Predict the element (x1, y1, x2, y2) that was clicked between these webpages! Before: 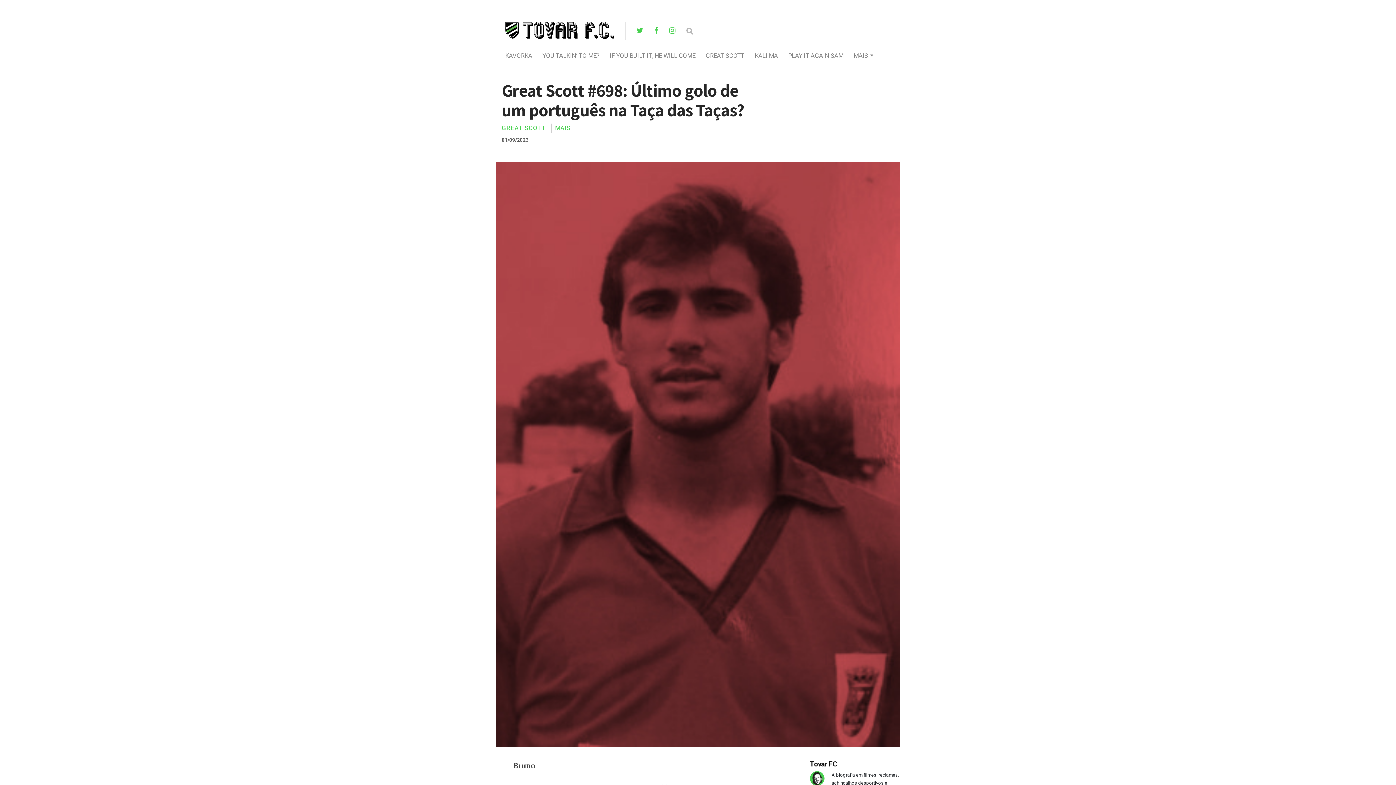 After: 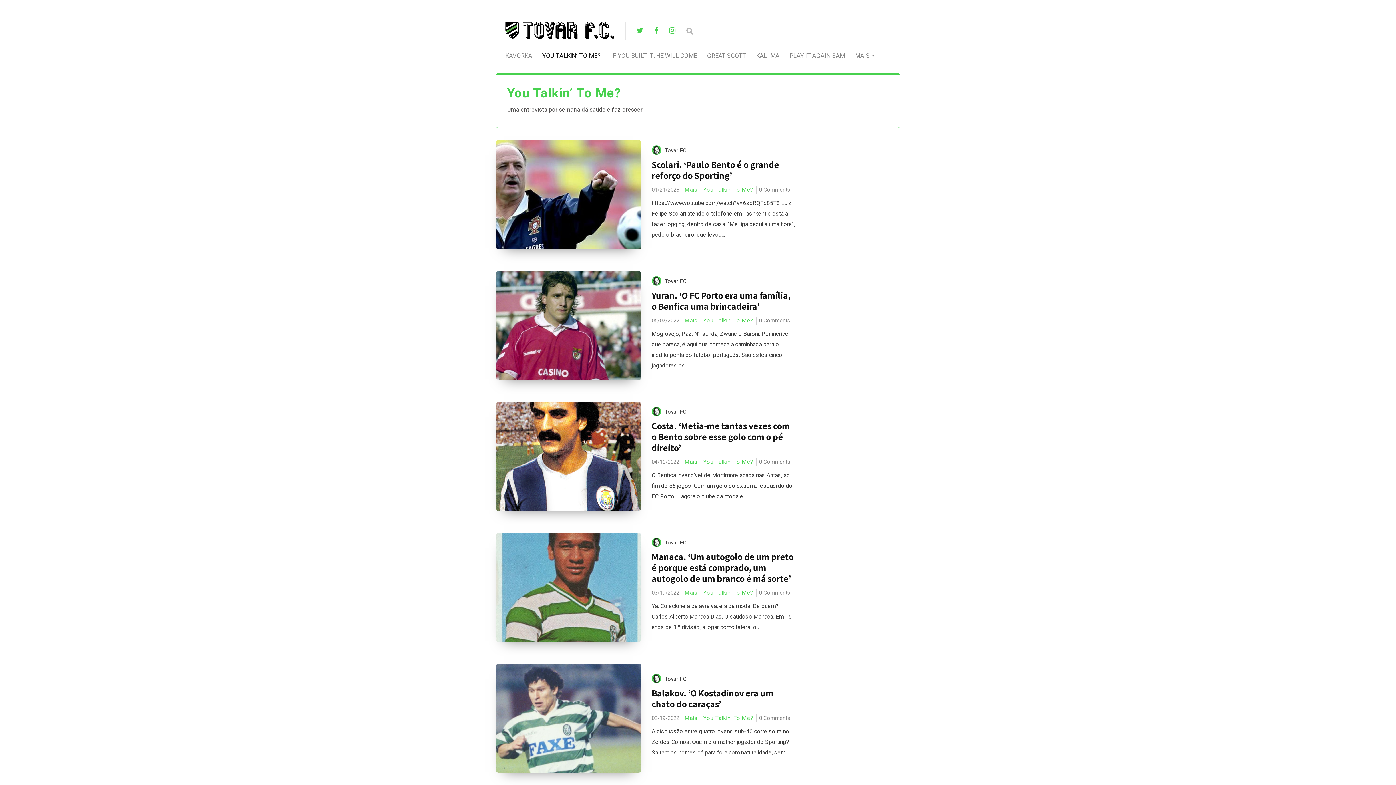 Action: bbox: (542, 51, 599, 60) label: YOU TALKIN’ TO ME?